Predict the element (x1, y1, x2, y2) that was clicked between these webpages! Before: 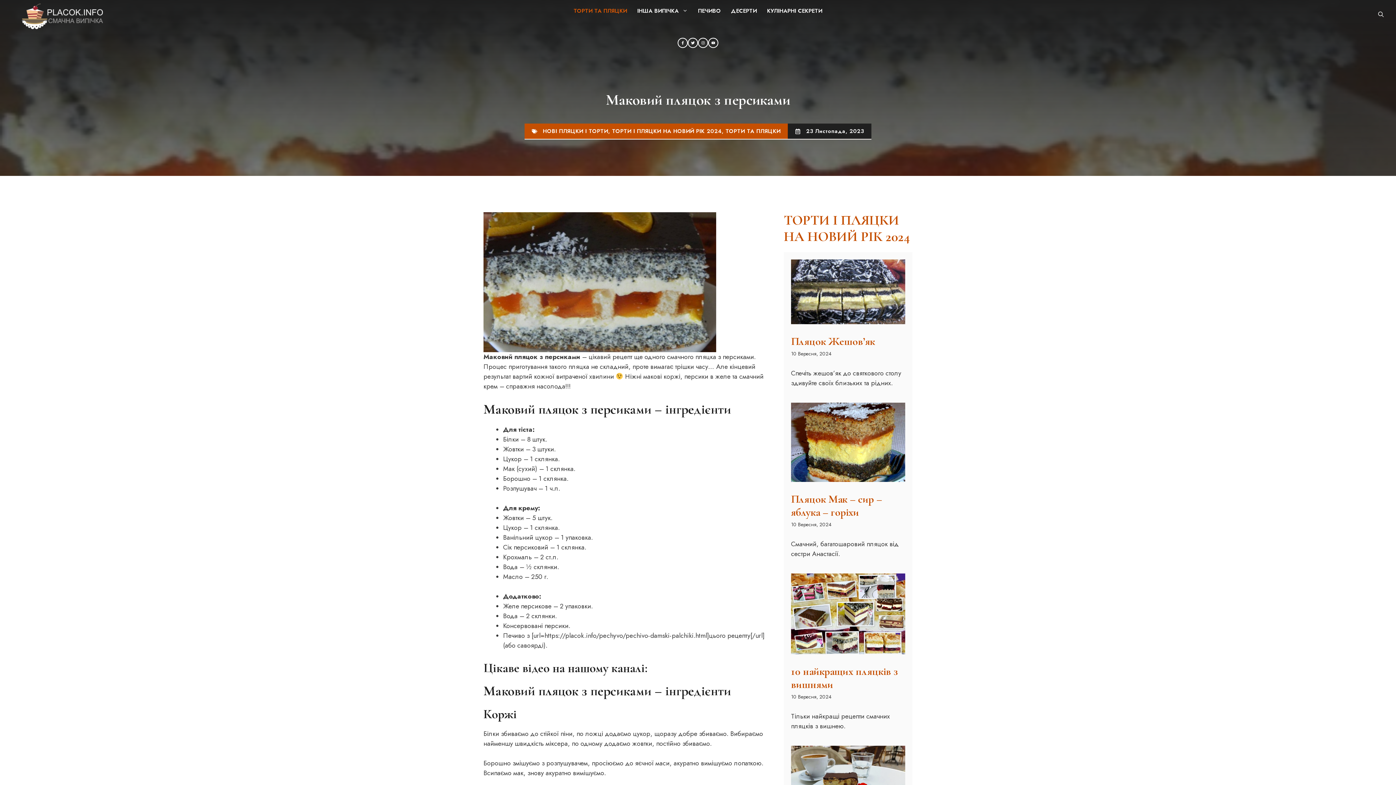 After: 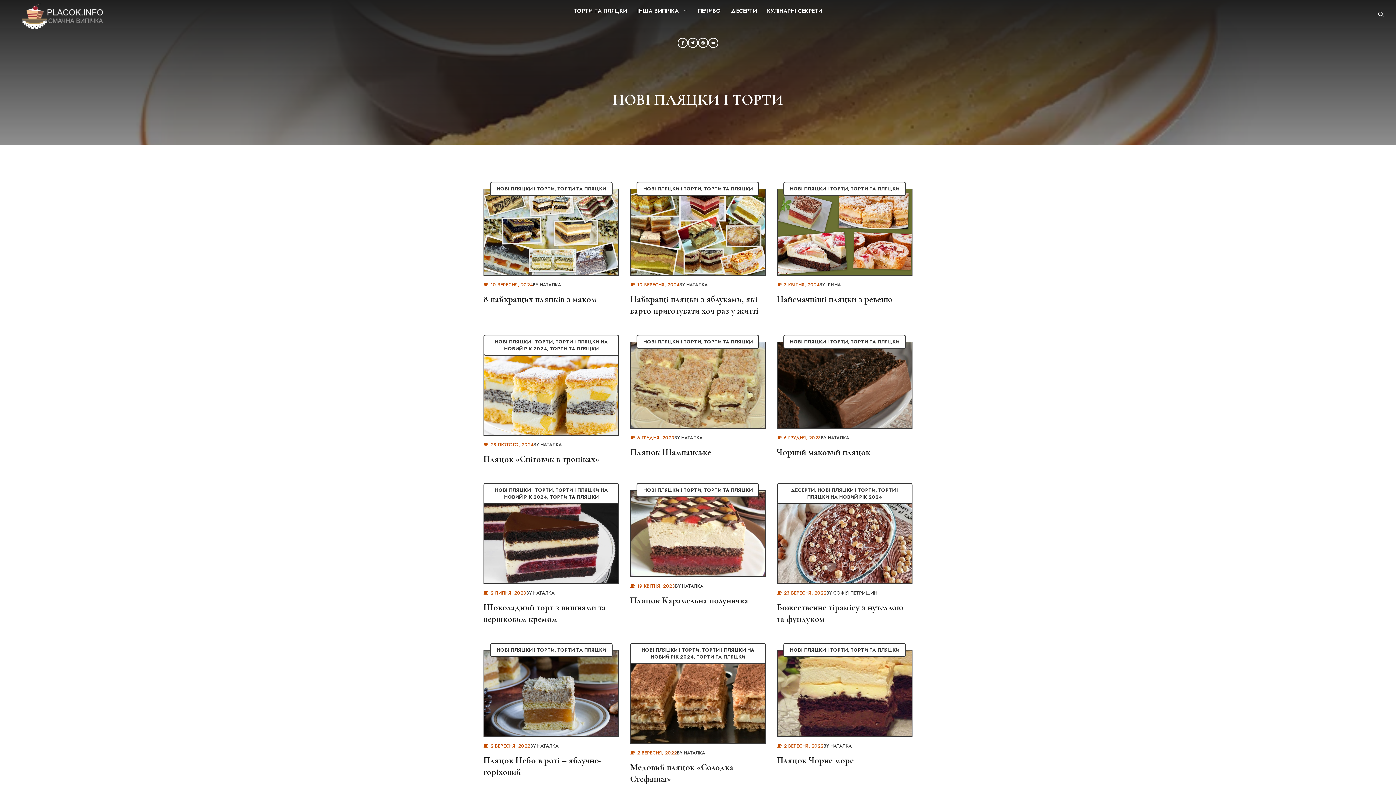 Action: bbox: (543, 127, 608, 135) label: НОВІ ПЛЯЦКИ І ТОРТИ